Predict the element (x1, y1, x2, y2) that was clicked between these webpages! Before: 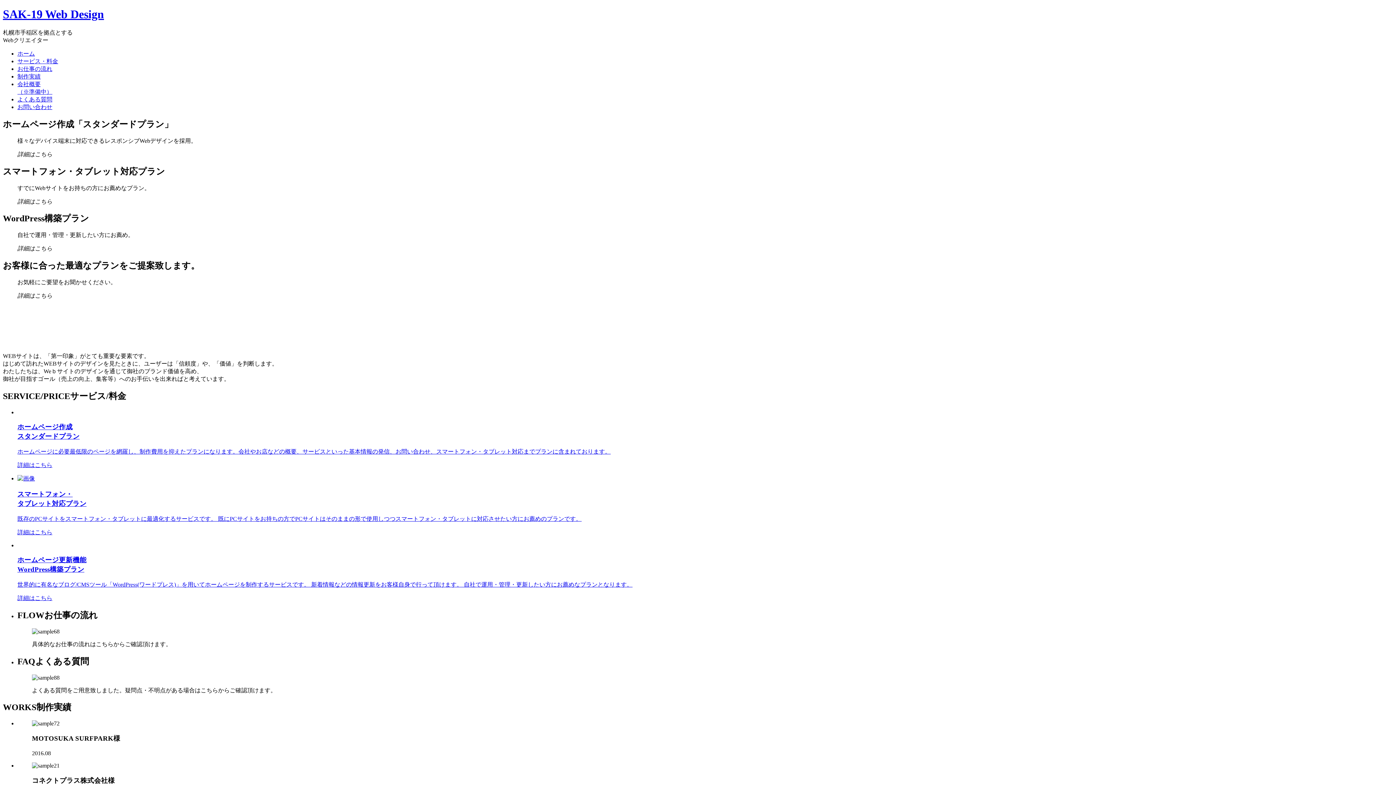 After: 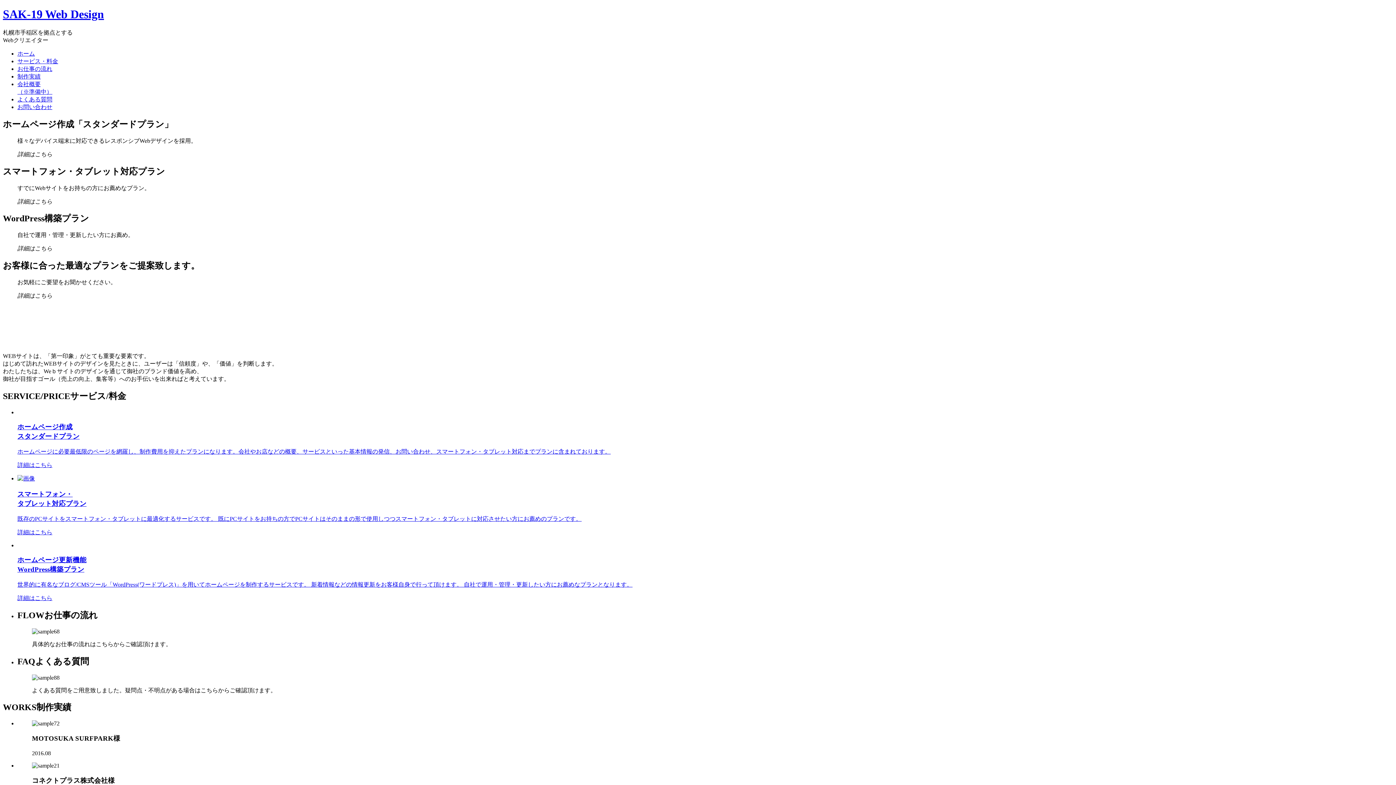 Action: bbox: (17, 103, 52, 110) label: お問い合わせ